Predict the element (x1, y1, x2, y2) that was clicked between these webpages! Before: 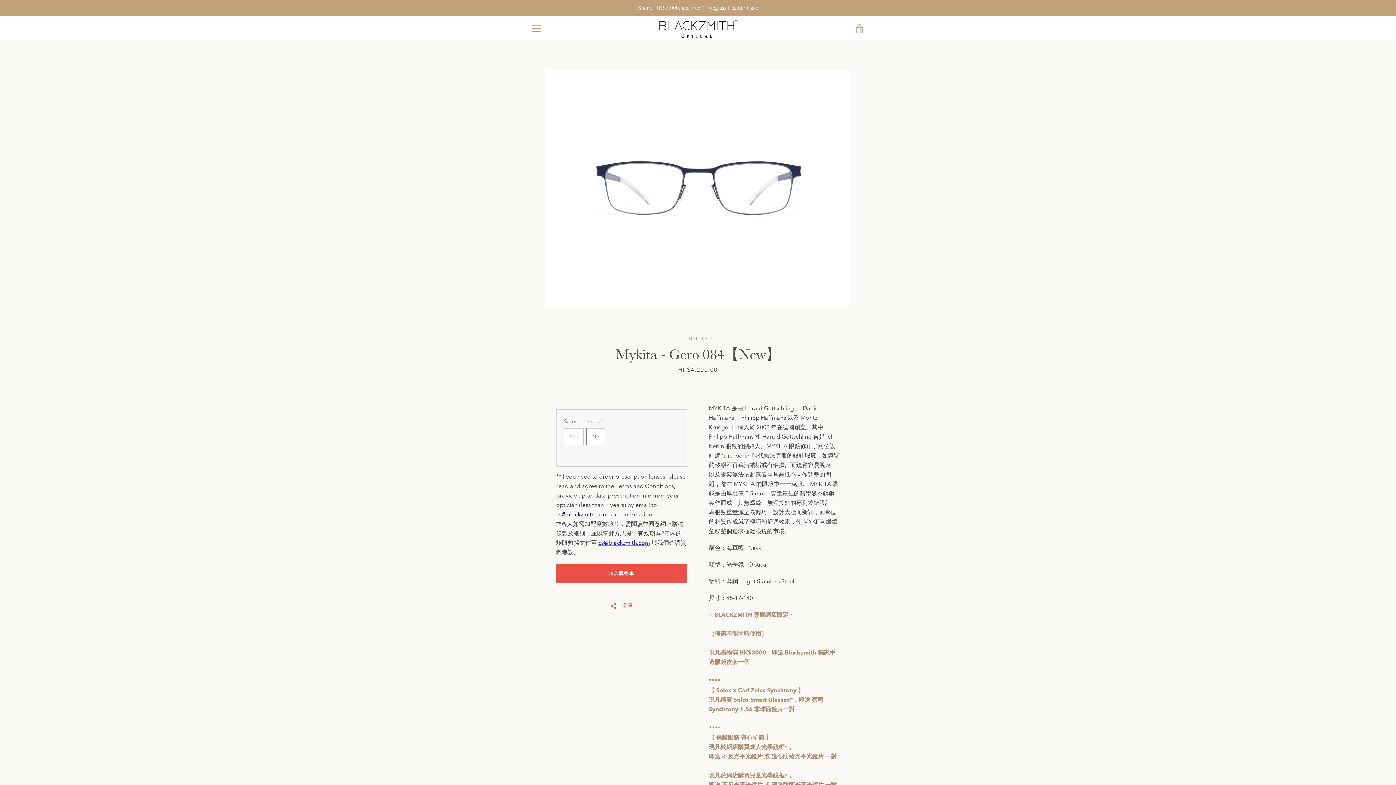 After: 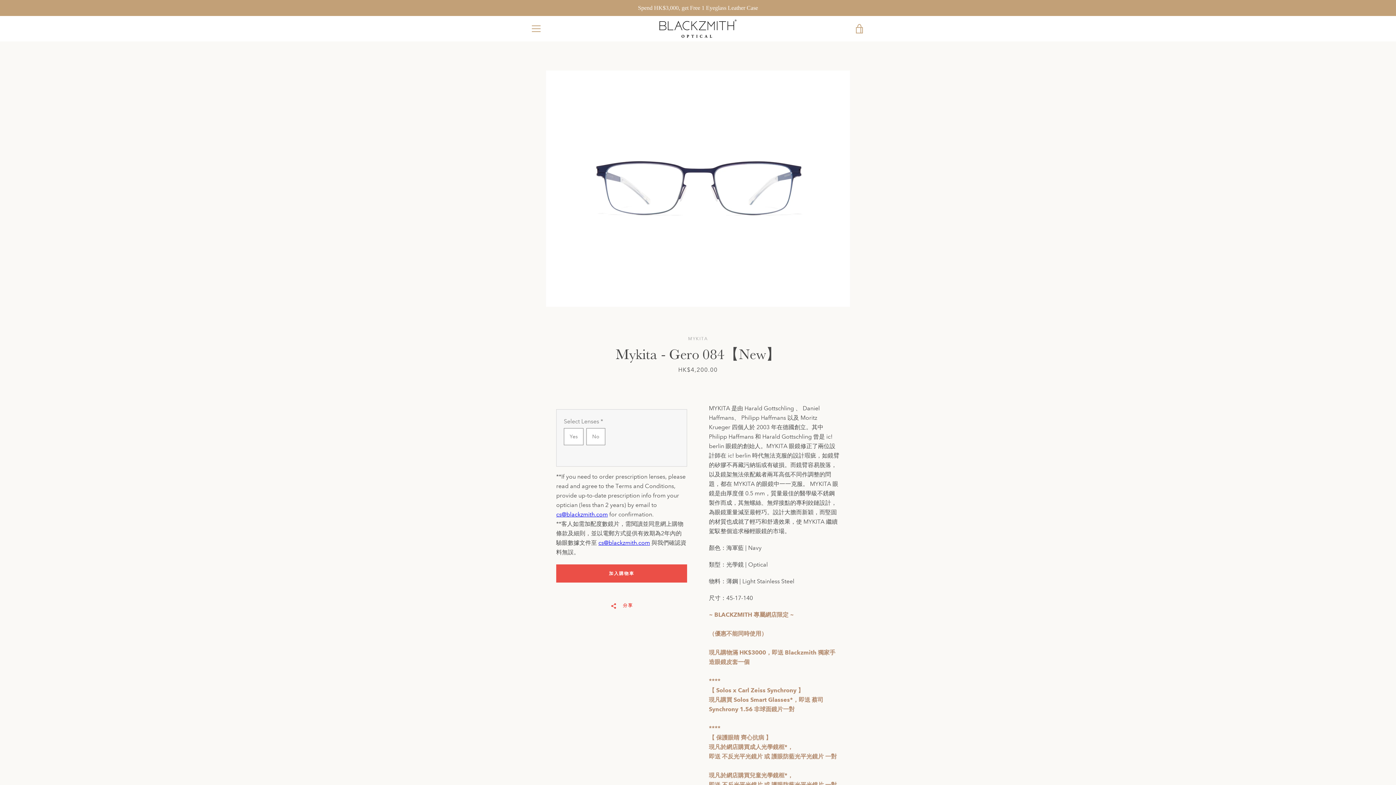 Action: label: cs@blackzmith.com bbox: (598, 539, 650, 546)